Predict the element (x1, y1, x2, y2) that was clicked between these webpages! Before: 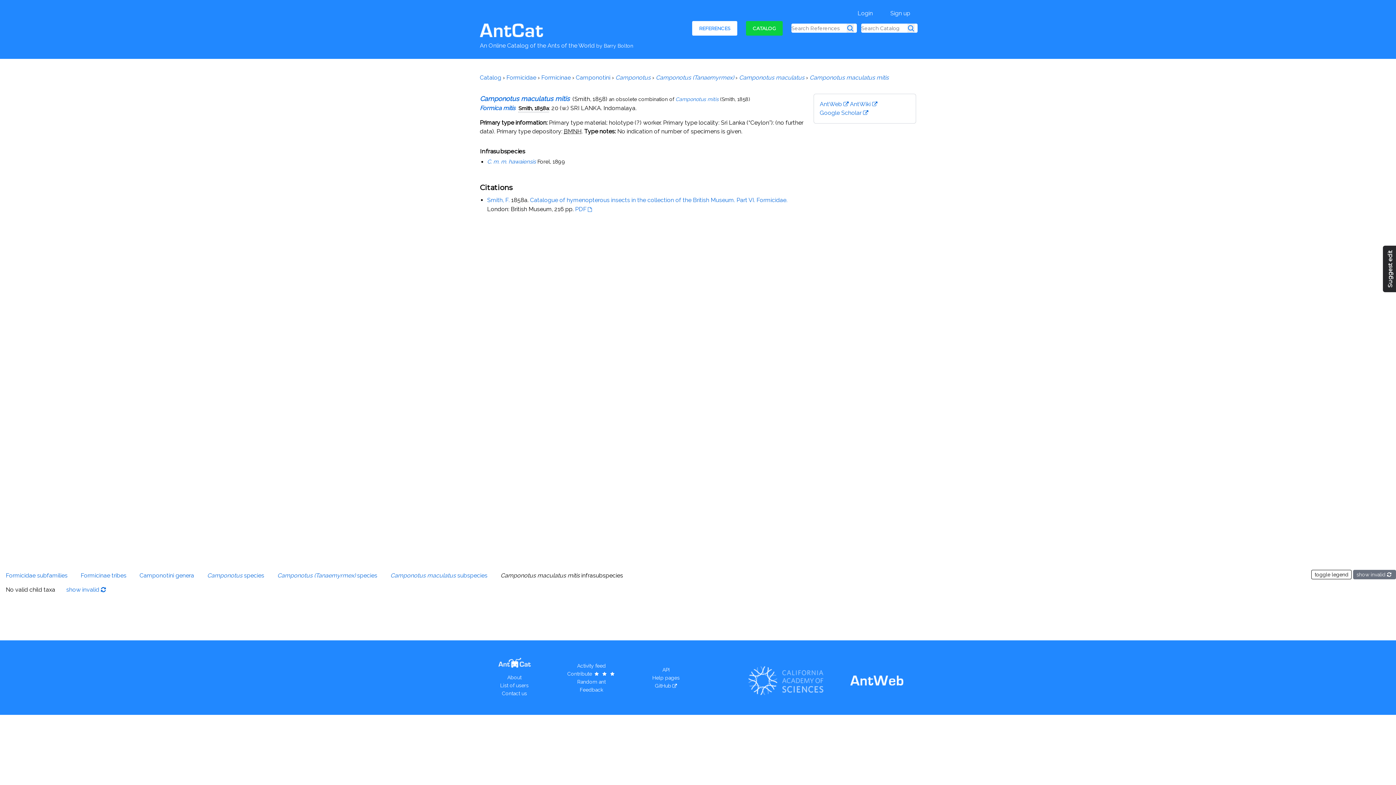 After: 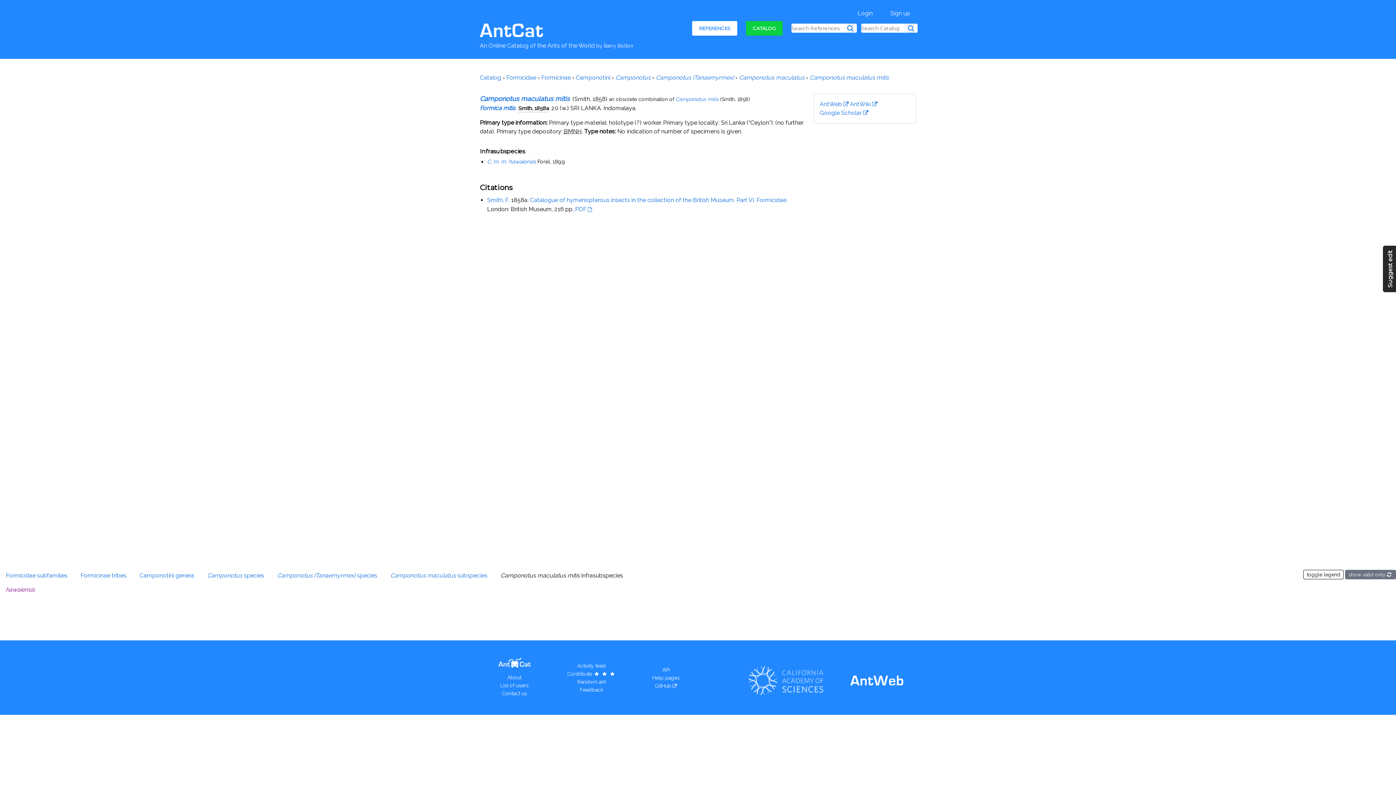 Action: bbox: (66, 586, 107, 593) label: show invalid